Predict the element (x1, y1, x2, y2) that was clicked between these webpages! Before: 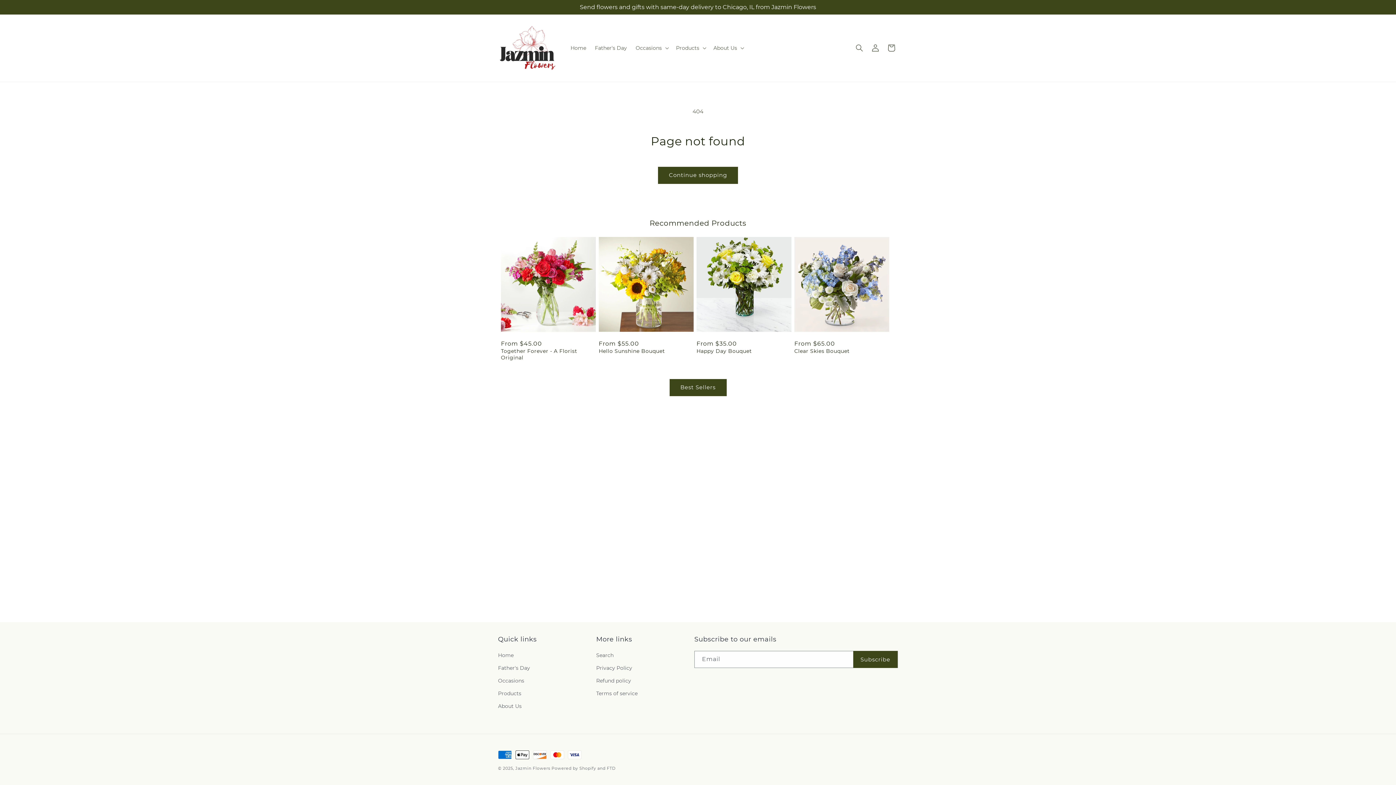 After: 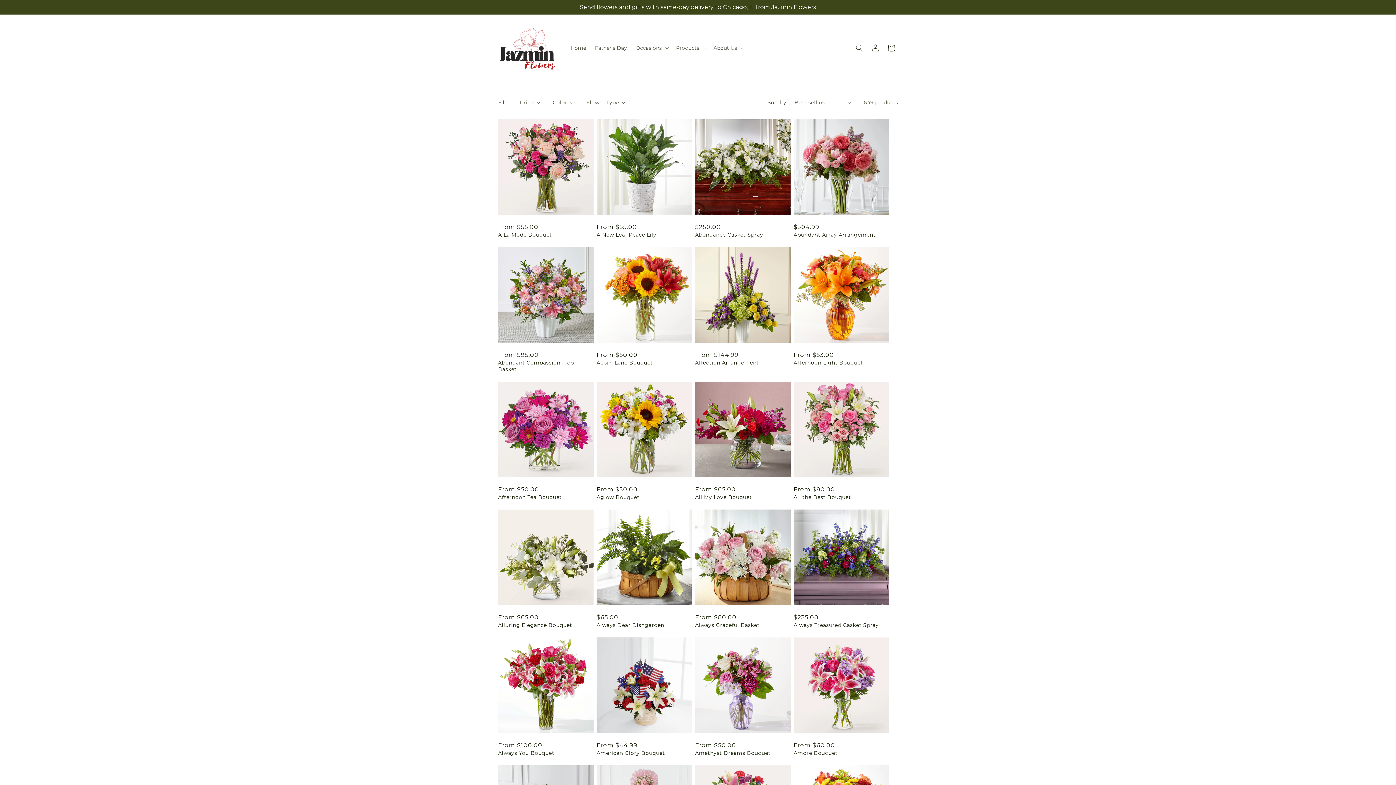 Action: bbox: (498, 687, 521, 700) label: Products